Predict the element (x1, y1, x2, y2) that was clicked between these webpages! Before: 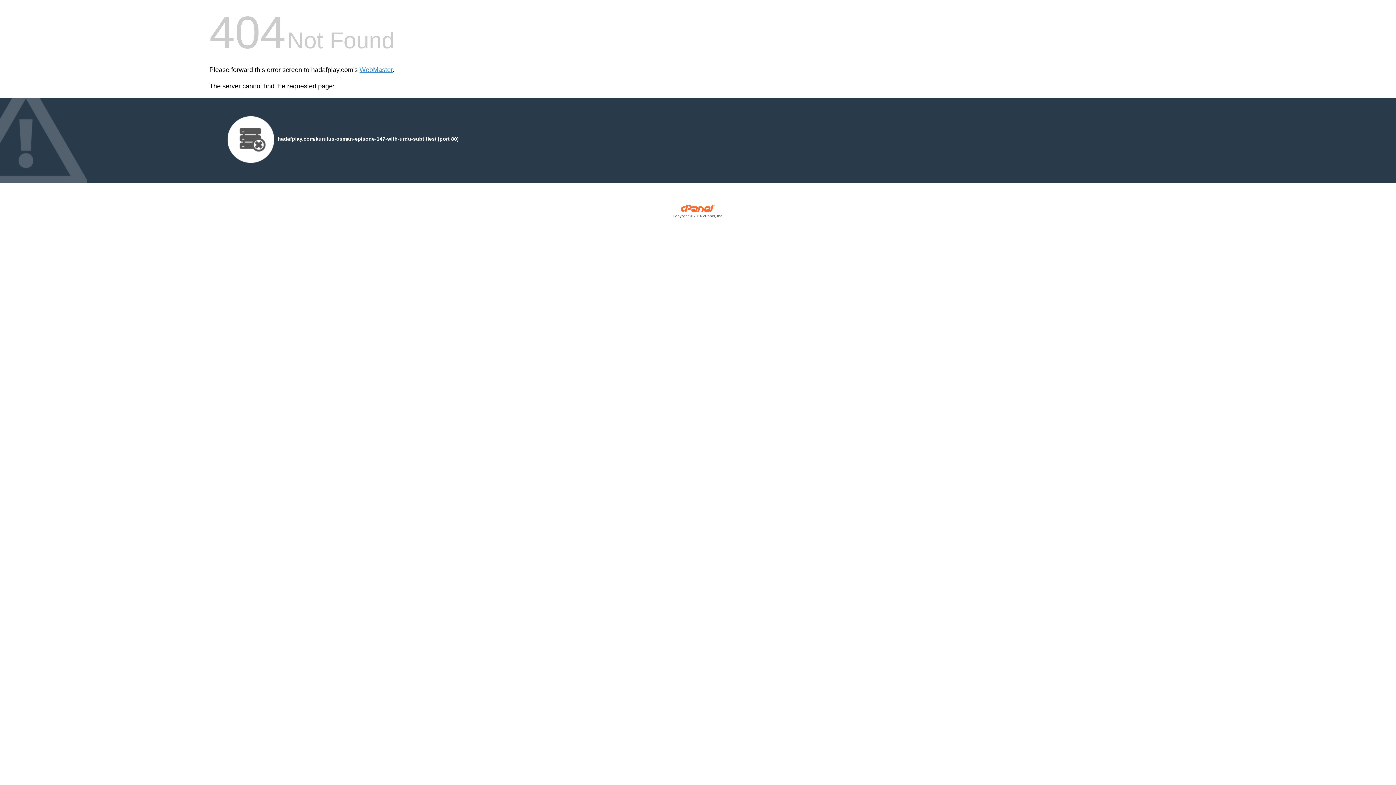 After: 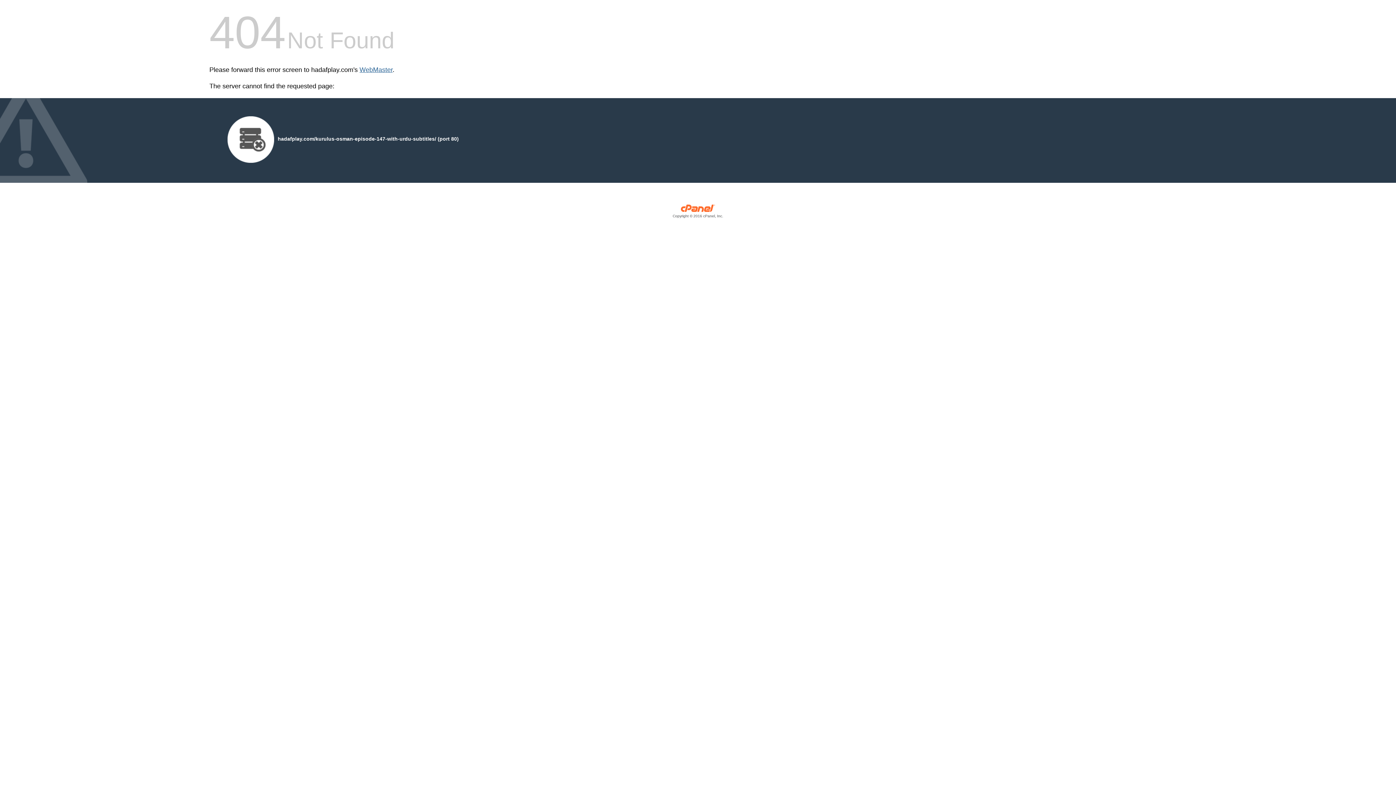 Action: label: WebMaster bbox: (359, 66, 392, 73)